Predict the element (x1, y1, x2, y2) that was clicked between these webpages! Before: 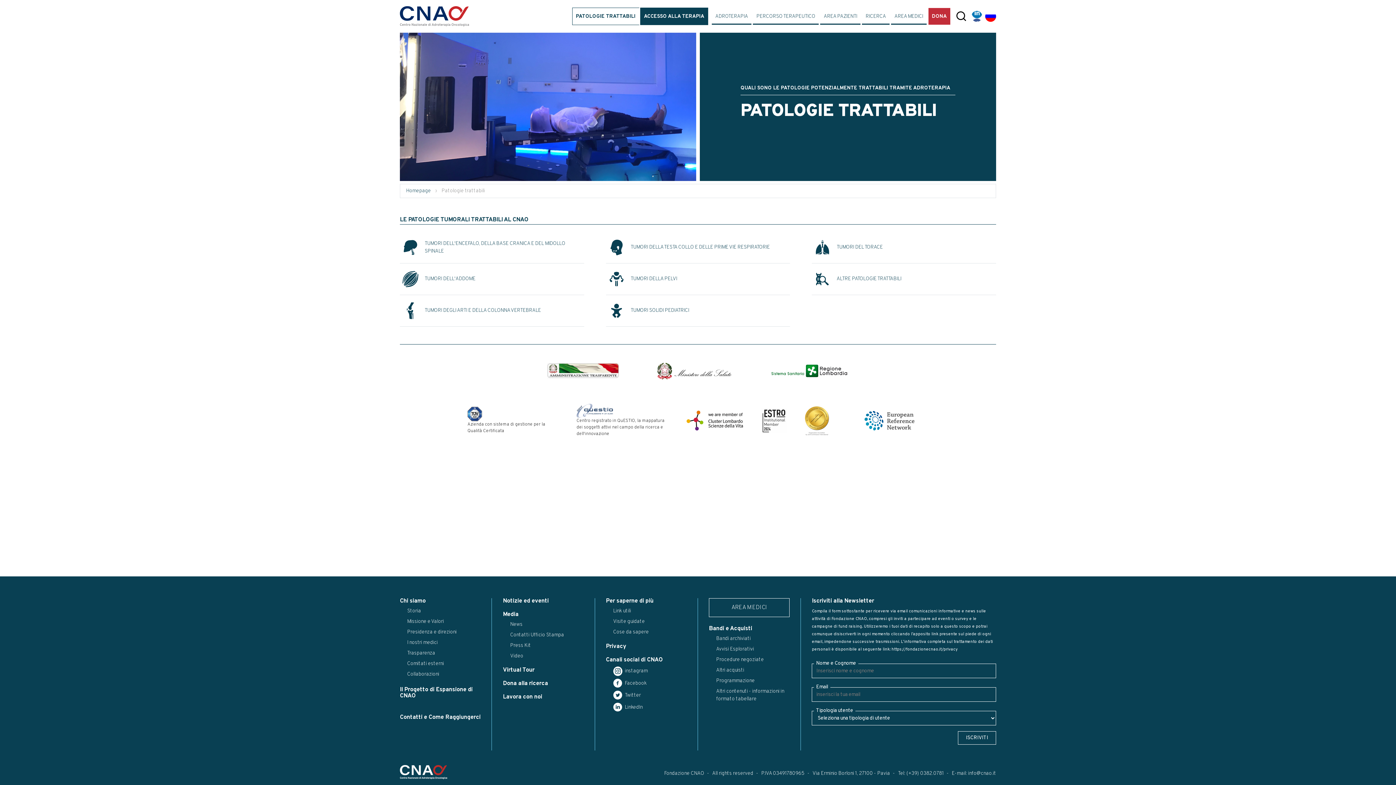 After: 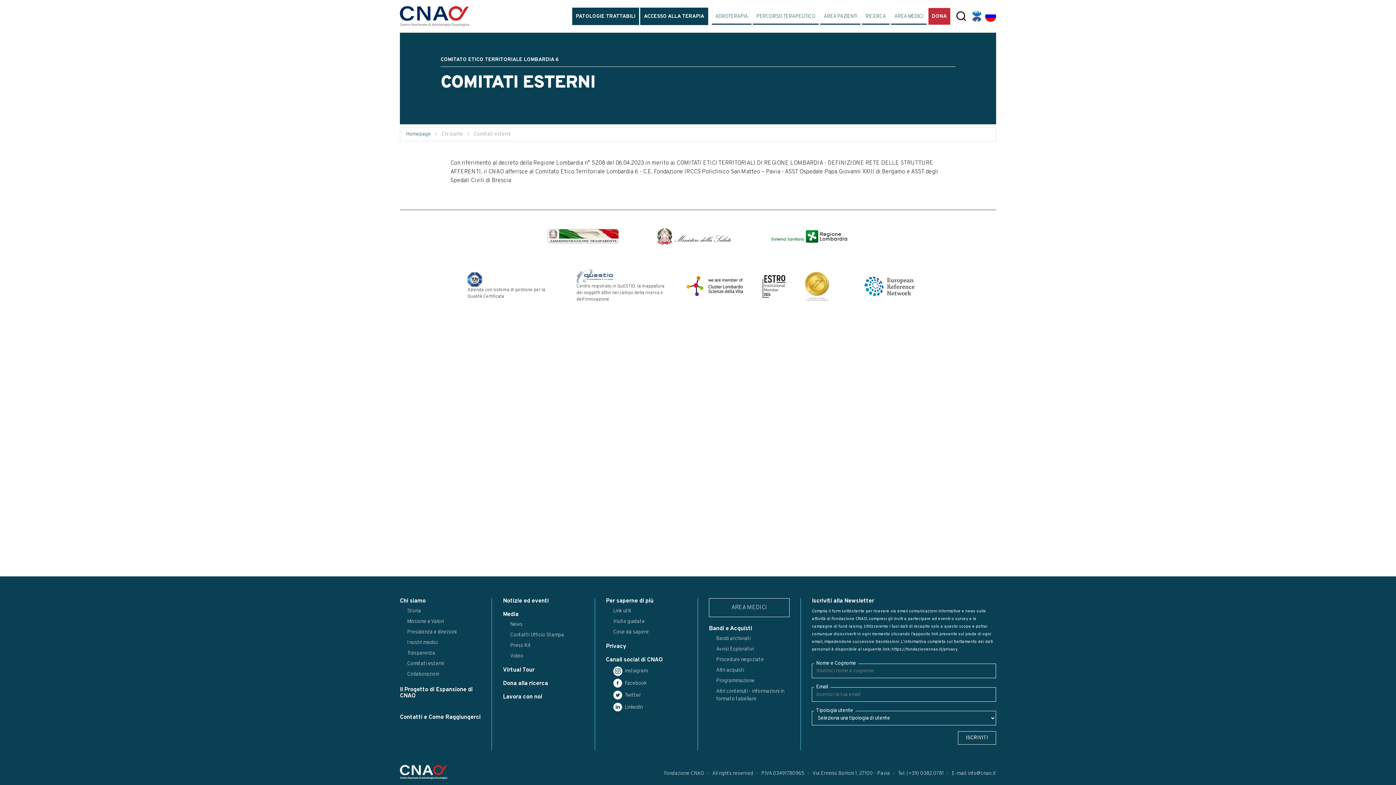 Action: label: Comitati esterni bbox: (407, 661, 444, 667)